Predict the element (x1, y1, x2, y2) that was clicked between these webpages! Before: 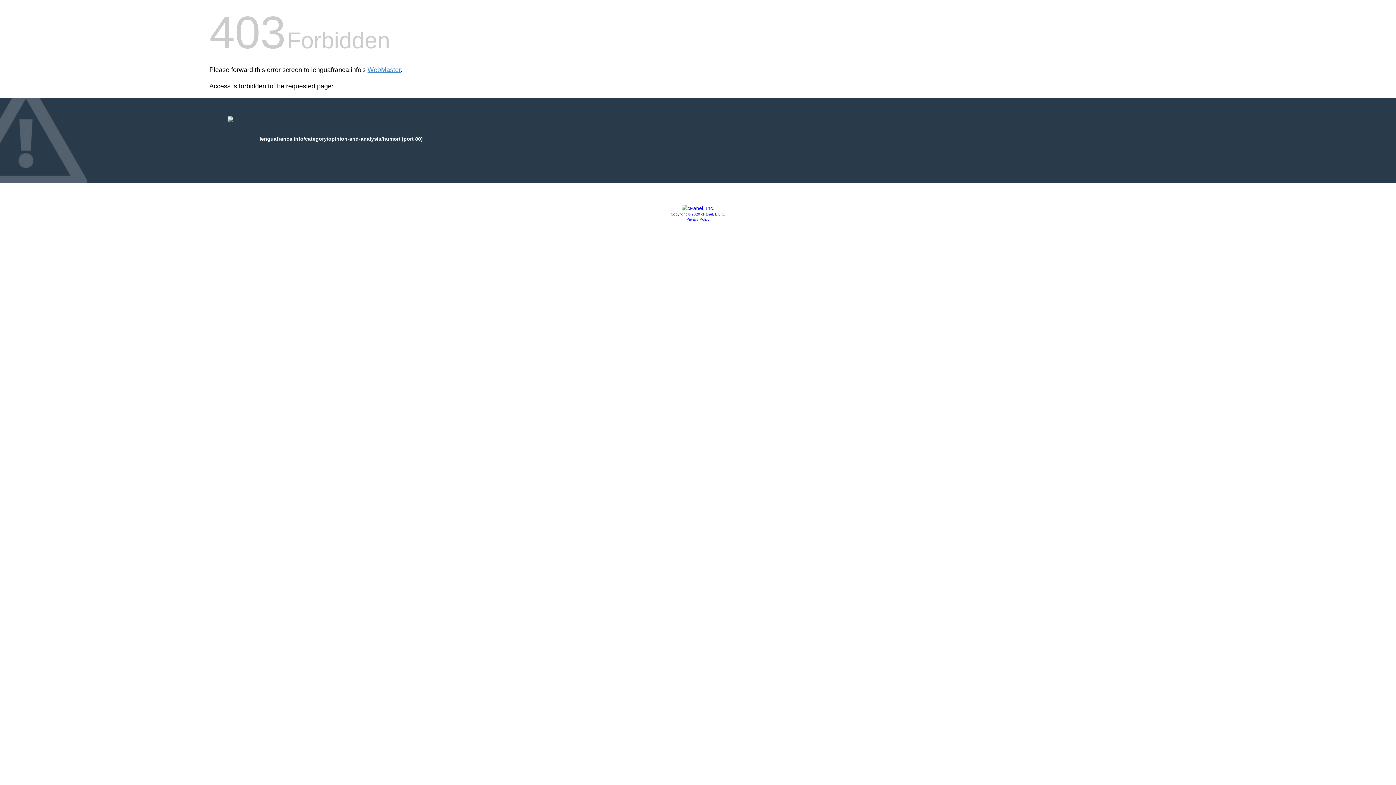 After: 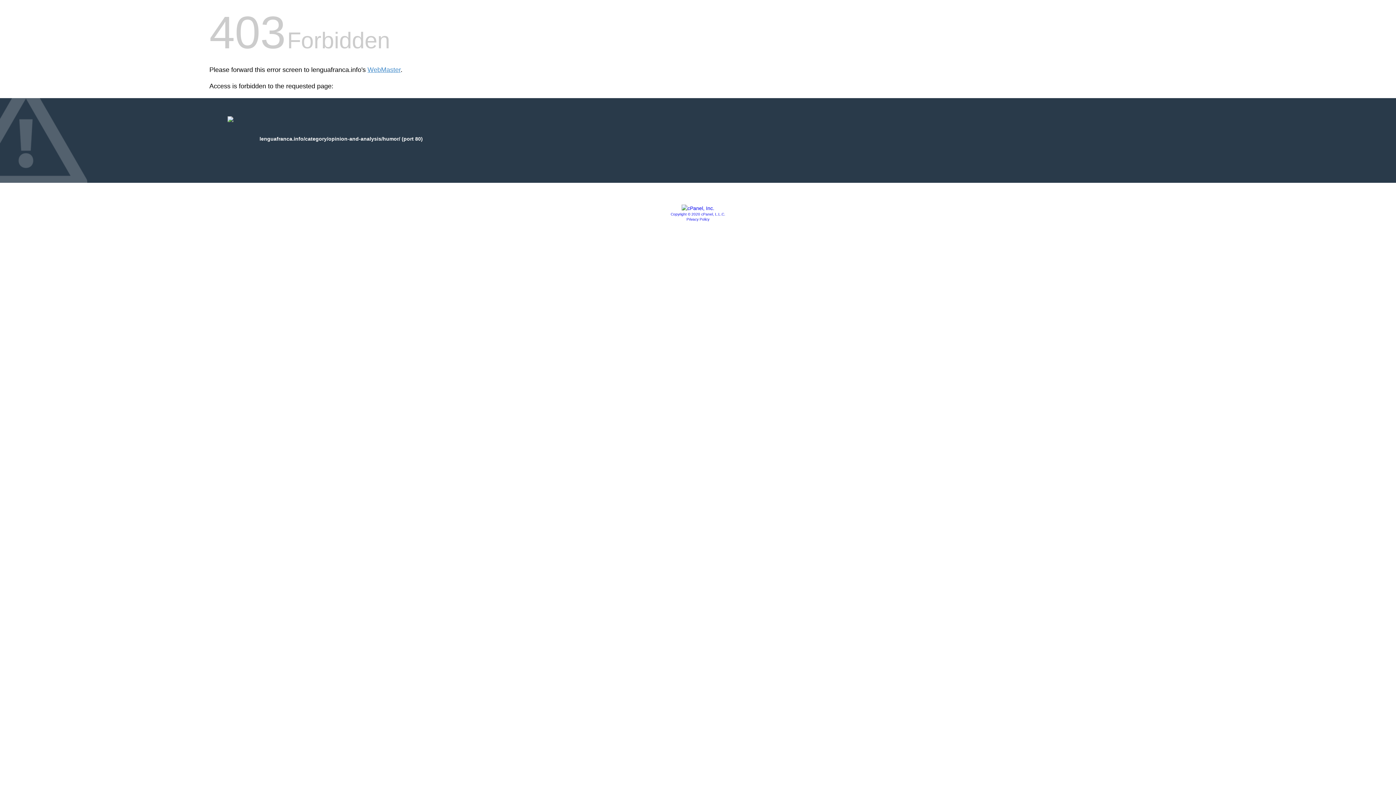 Action: bbox: (670, 212, 725, 216) label: Copyright © 2020 cPanel, L.L.C.